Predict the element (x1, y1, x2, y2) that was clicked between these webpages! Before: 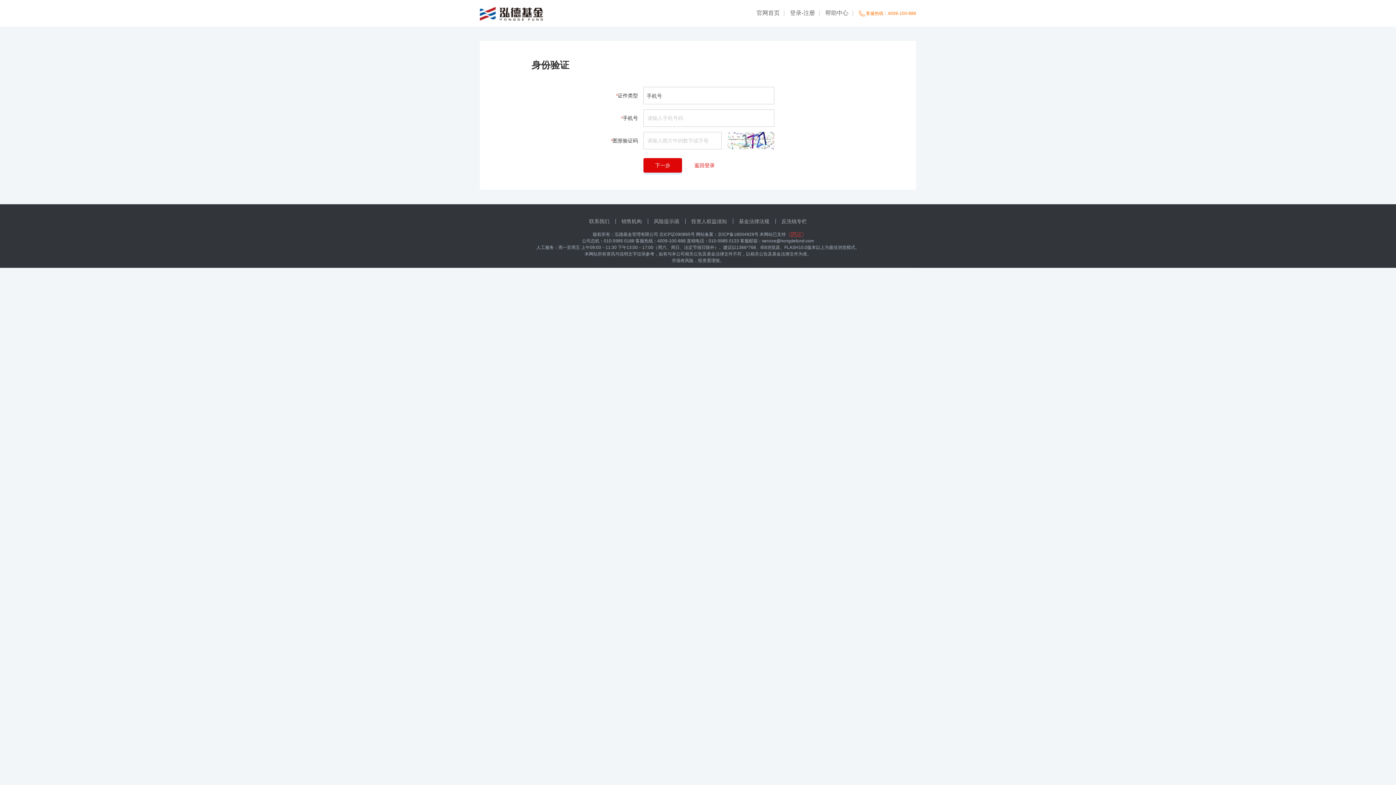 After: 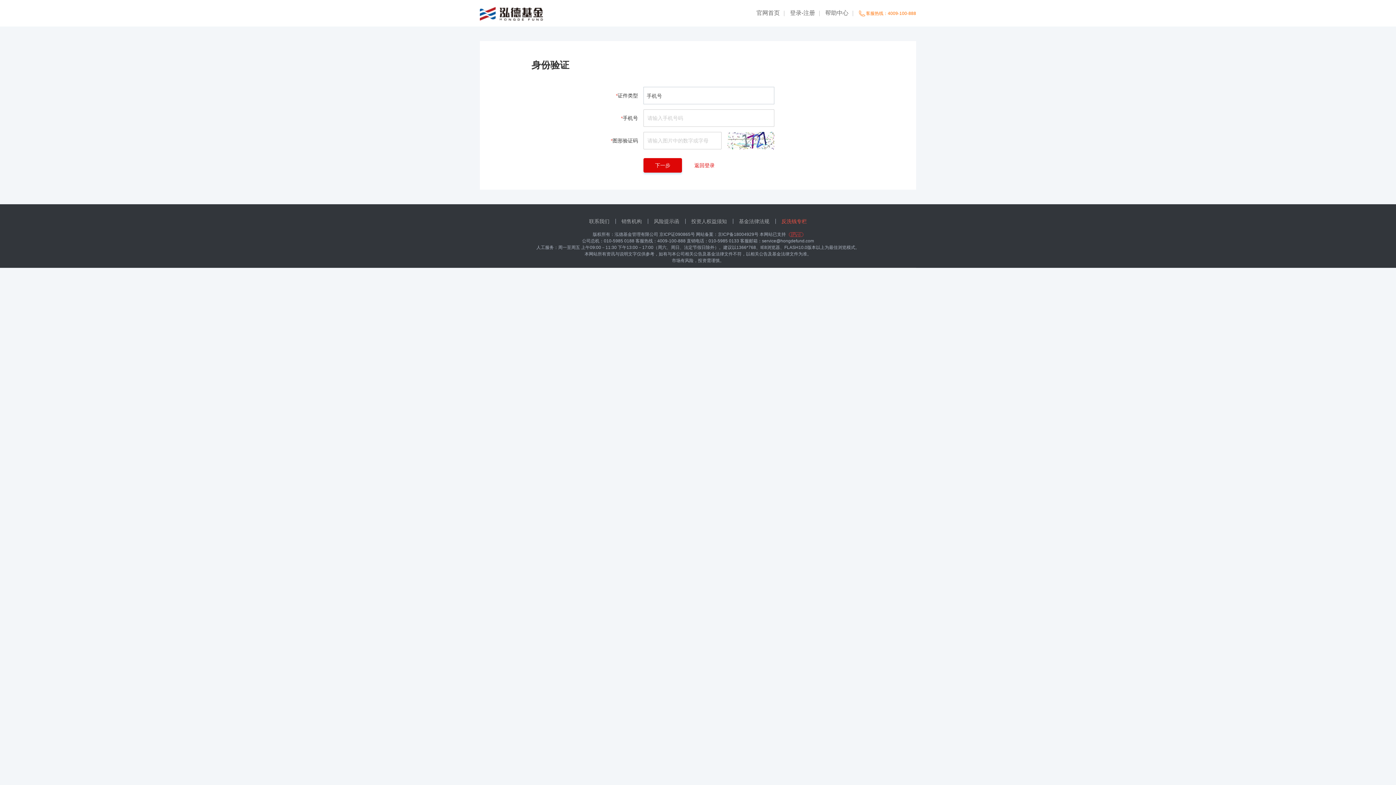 Action: bbox: (781, 218, 807, 224) label: 反洗钱专栏